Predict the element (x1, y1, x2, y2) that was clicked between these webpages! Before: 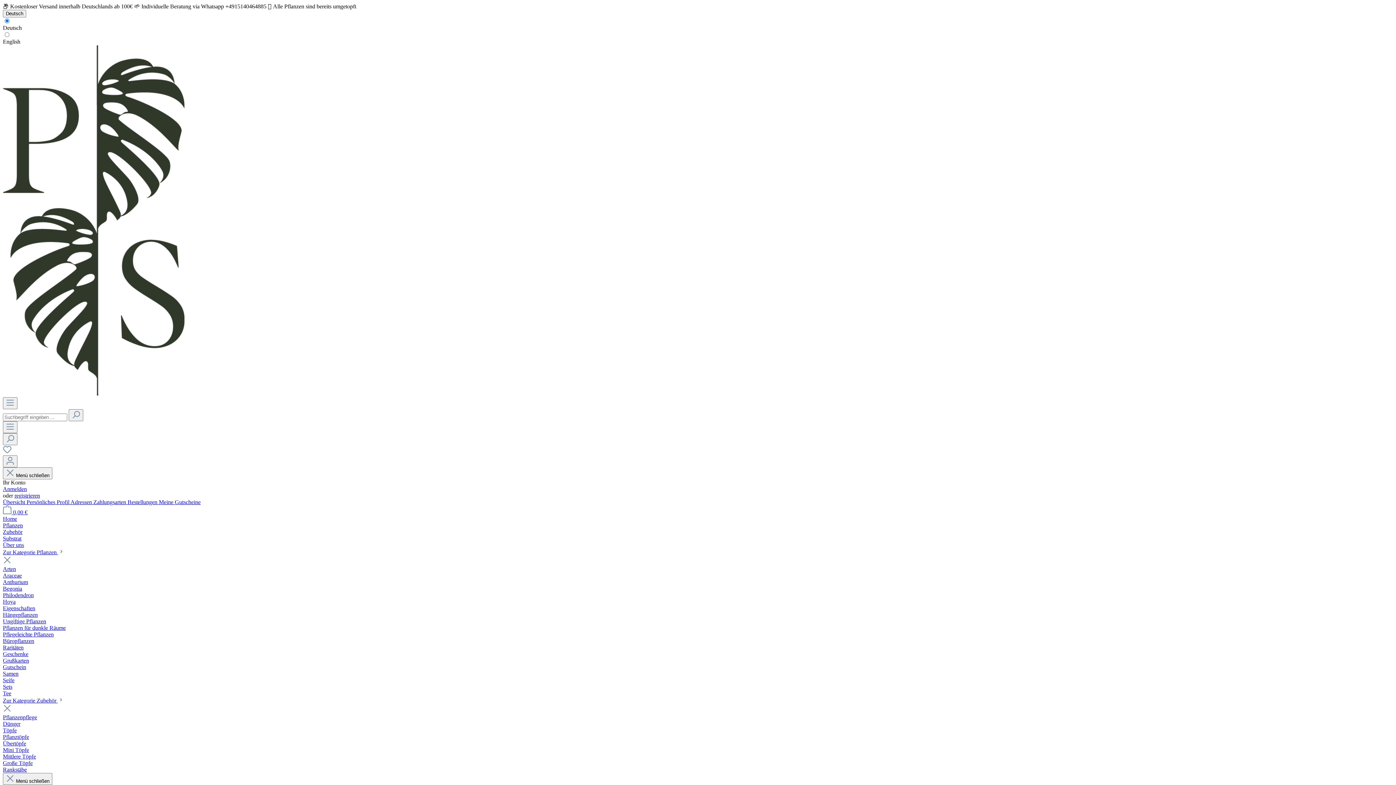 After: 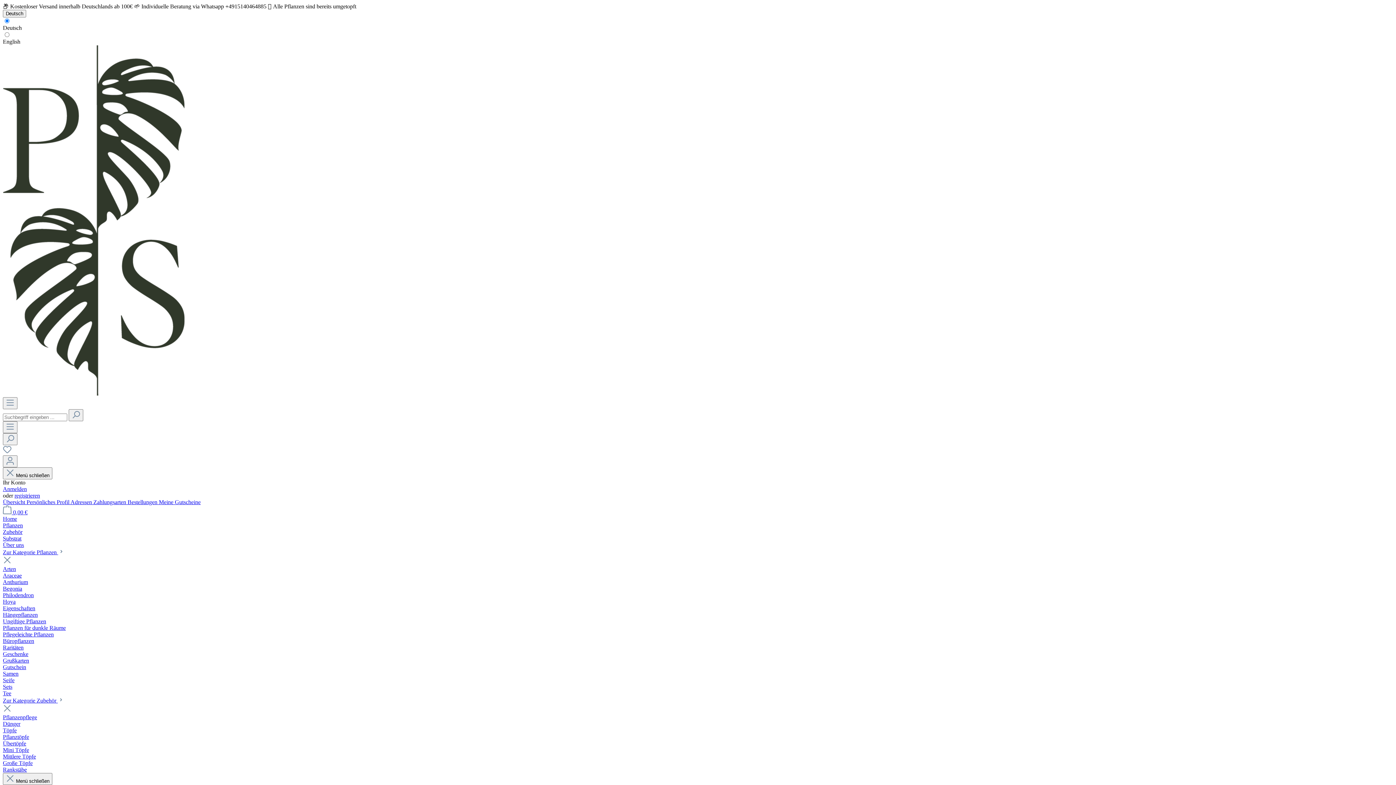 Action: bbox: (2, 579, 28, 585) label: Anthurium